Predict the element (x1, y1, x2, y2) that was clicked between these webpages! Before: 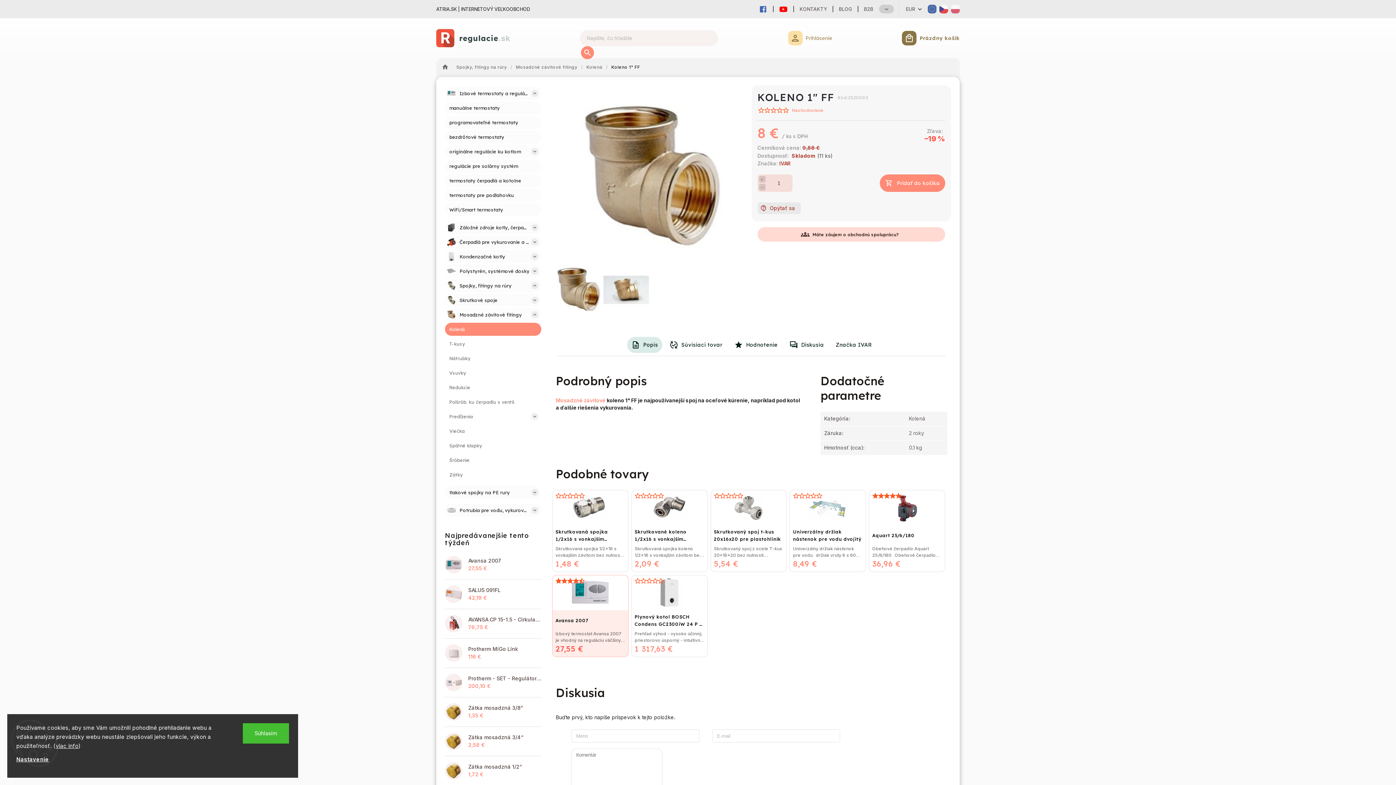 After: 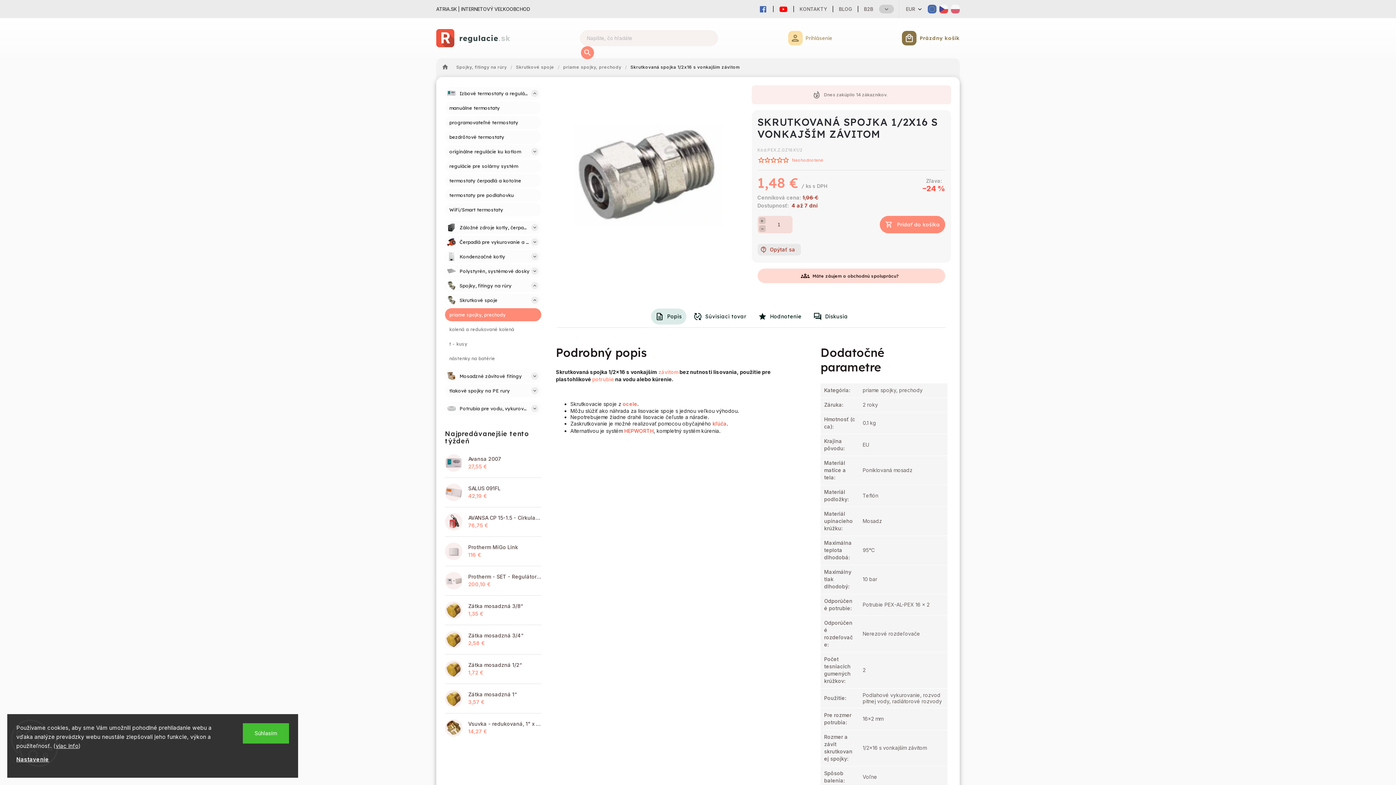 Action: bbox: (555, 528, 625, 542) label: Skrutkovaná spojka 1/2x16 s vonkajším závitom